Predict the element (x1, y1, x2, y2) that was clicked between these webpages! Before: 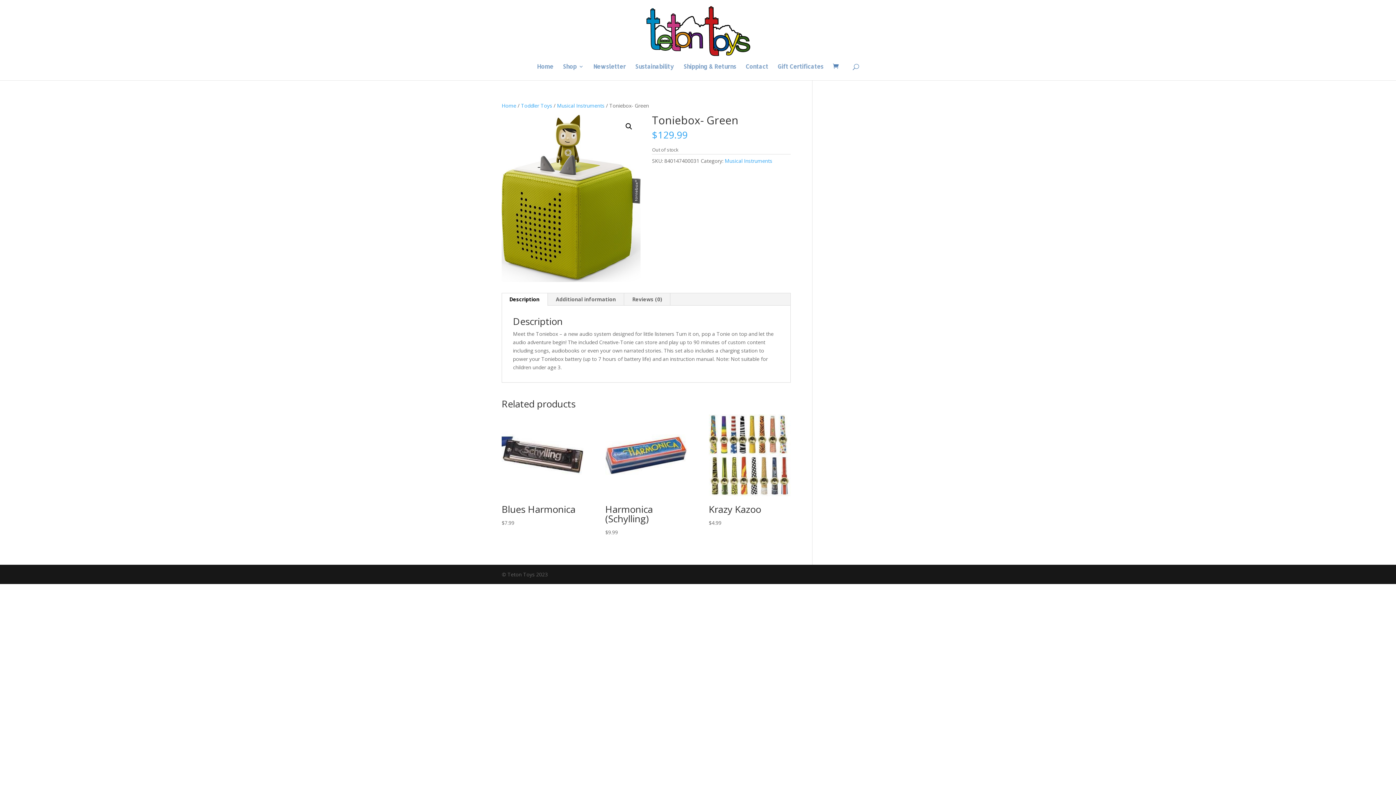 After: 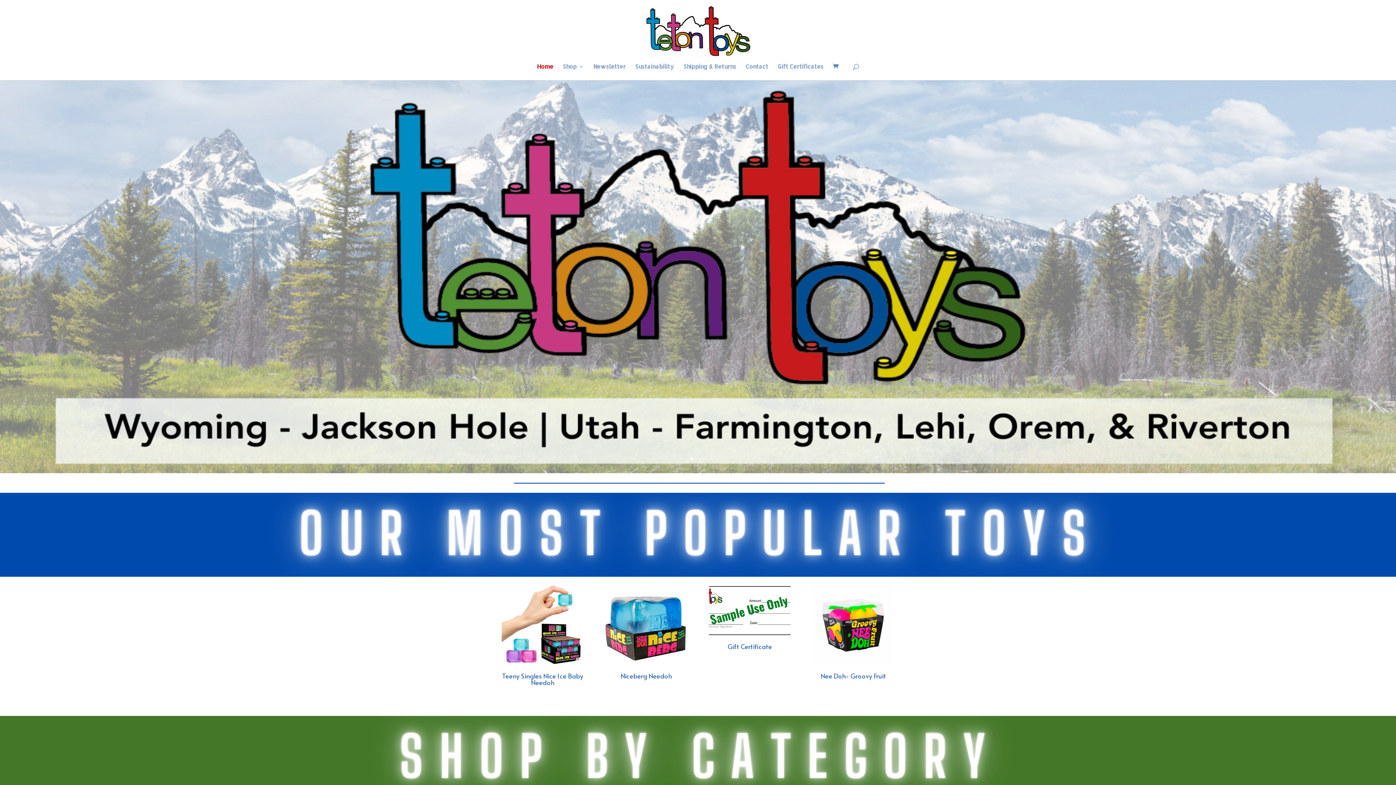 Action: bbox: (646, 27, 750, 33)